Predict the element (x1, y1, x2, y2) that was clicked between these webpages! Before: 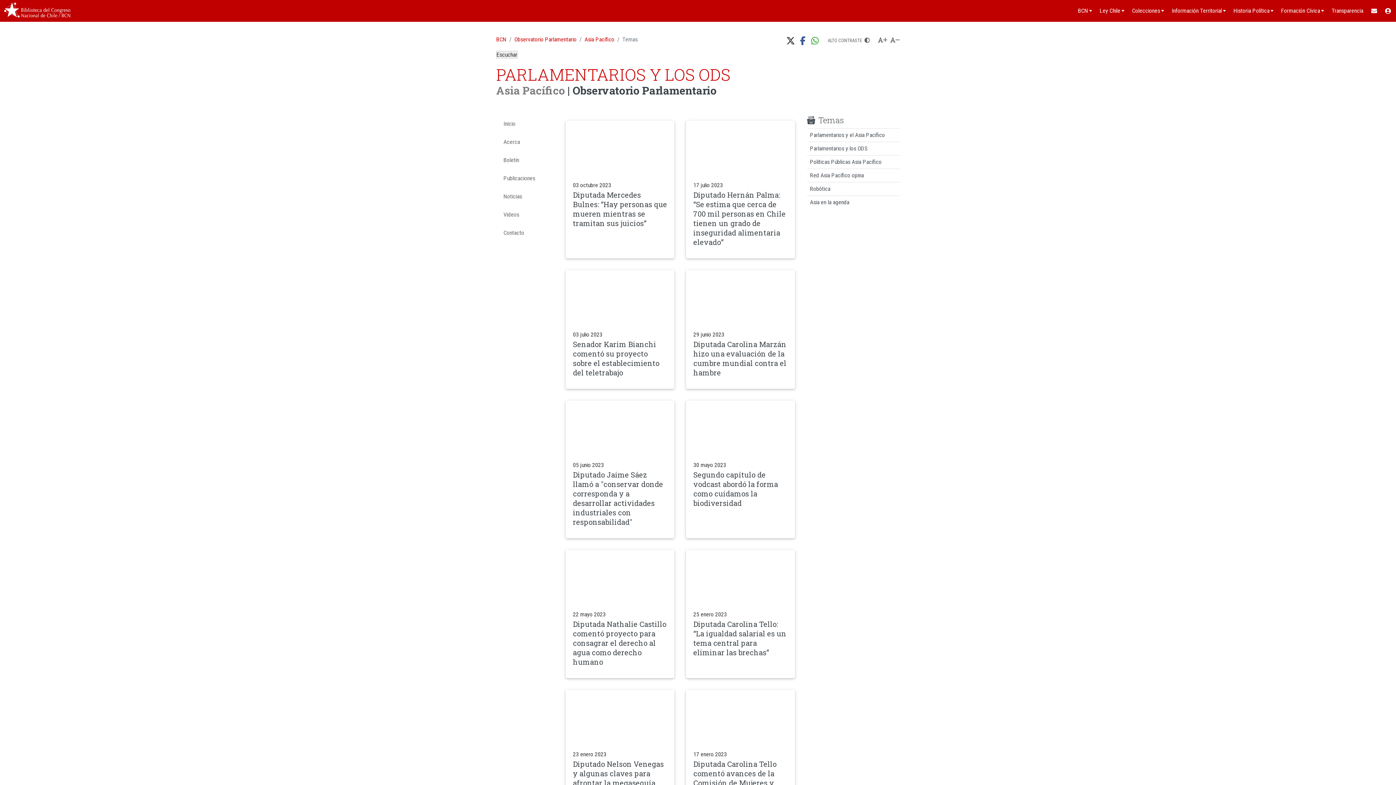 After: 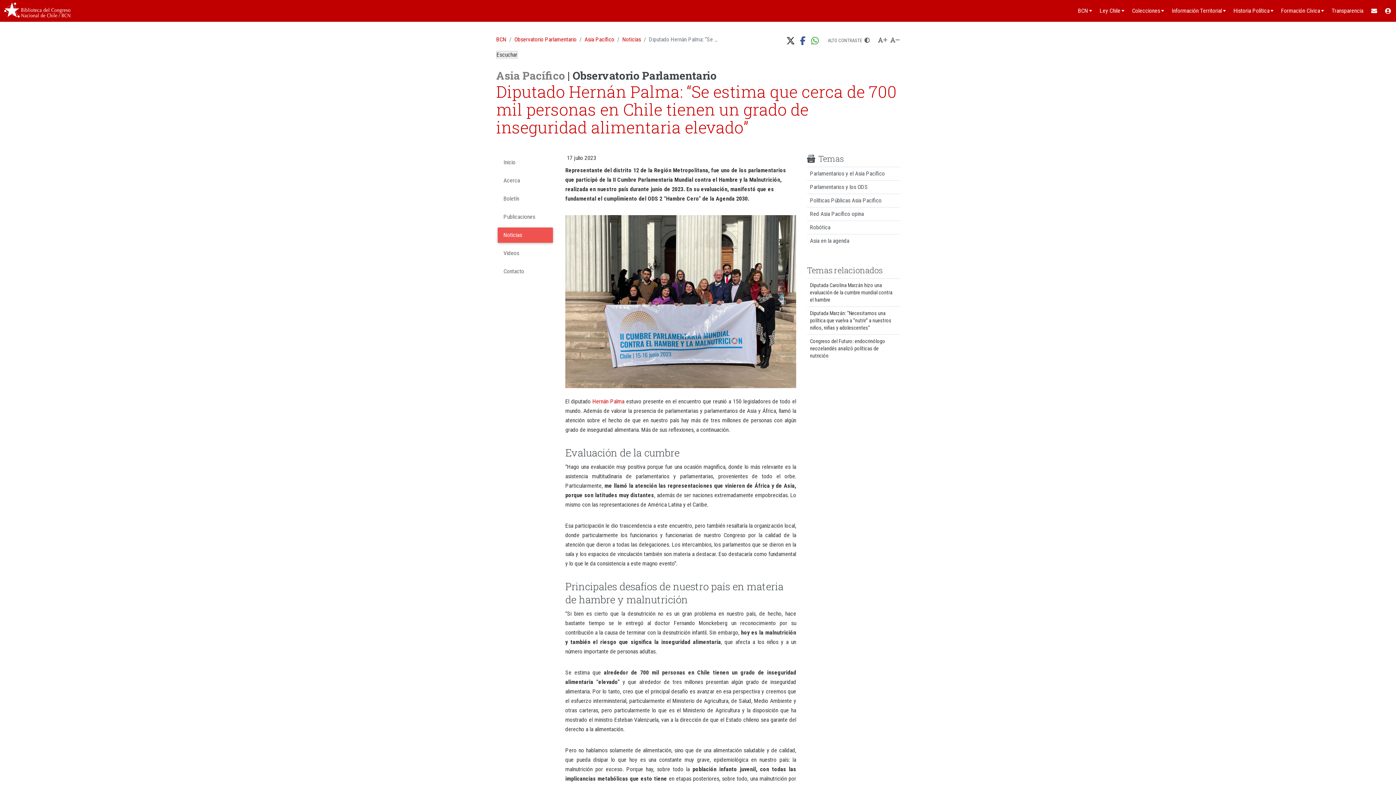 Action: label: Diputado Hernán Palma: “Se estima que cerca de 700 mil personas en Chile tienen un grado de inseguridad alimentaria elevado” bbox: (693, 190, 785, 246)